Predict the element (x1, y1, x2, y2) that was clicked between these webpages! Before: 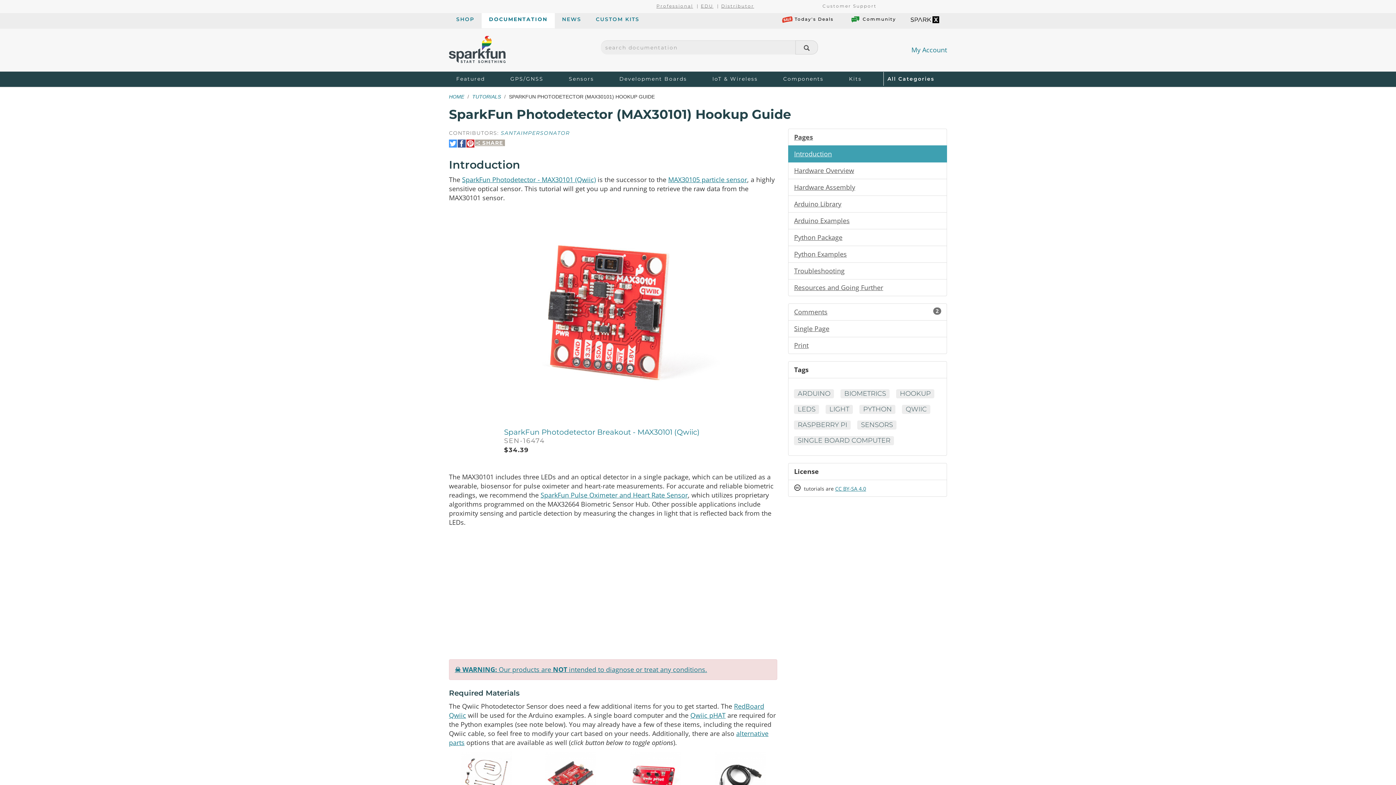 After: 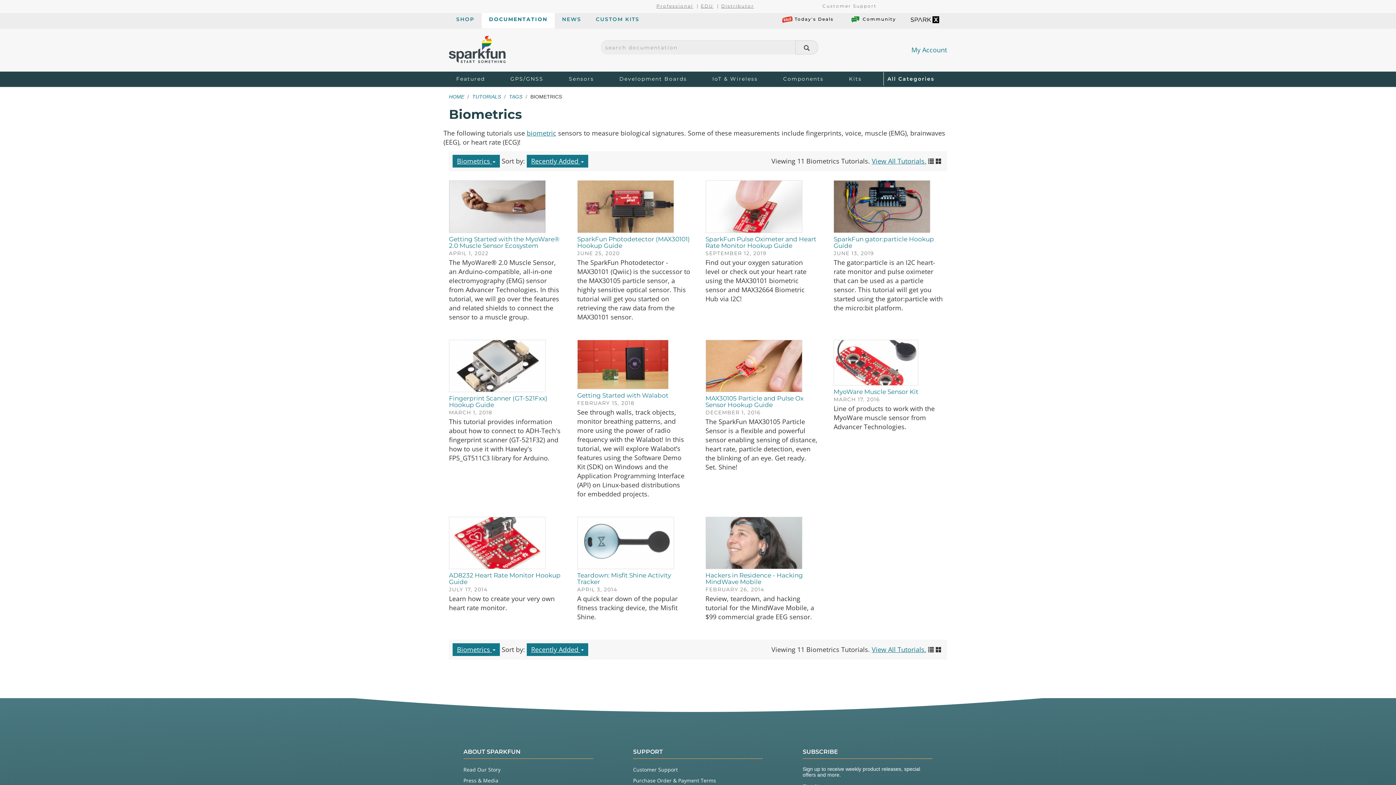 Action: label: BIOMETRICS bbox: (840, 389, 889, 398)